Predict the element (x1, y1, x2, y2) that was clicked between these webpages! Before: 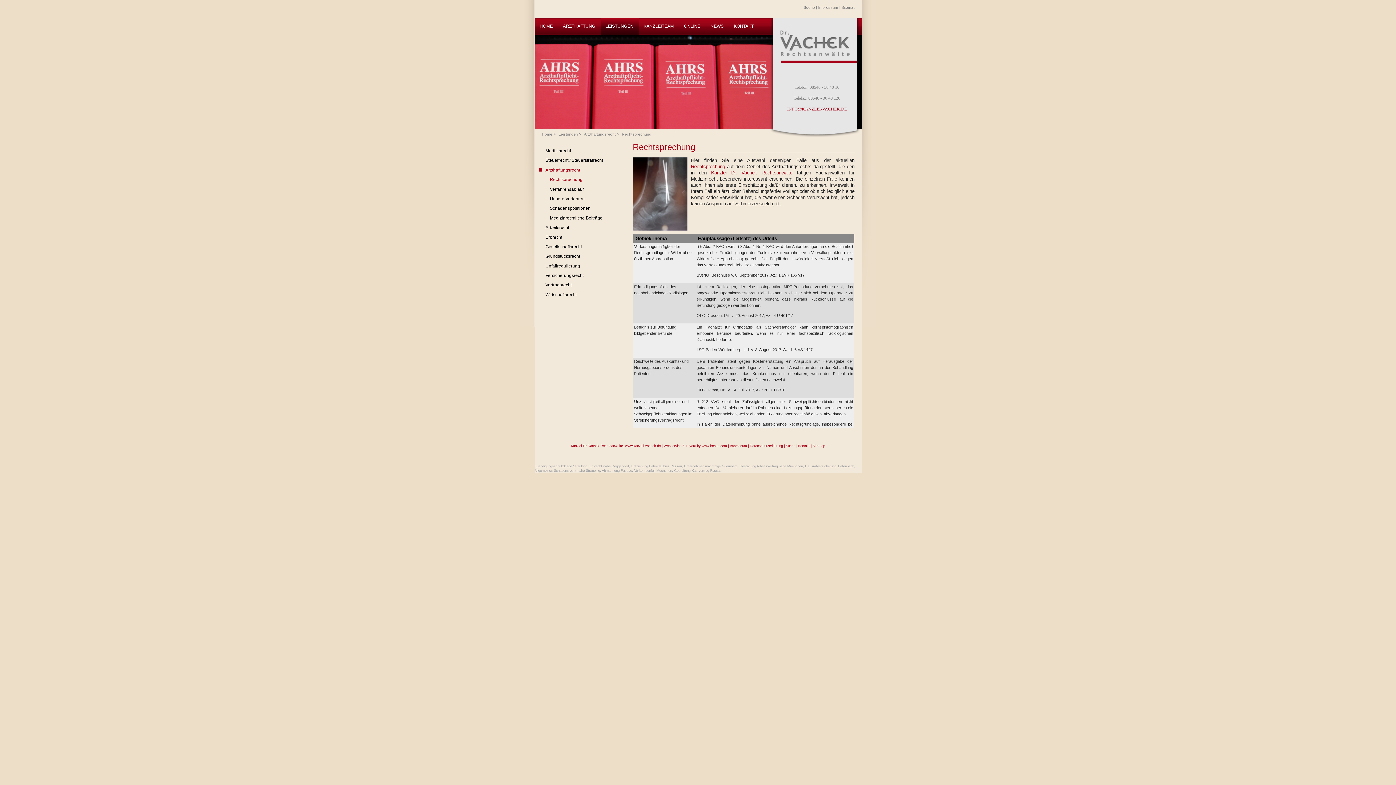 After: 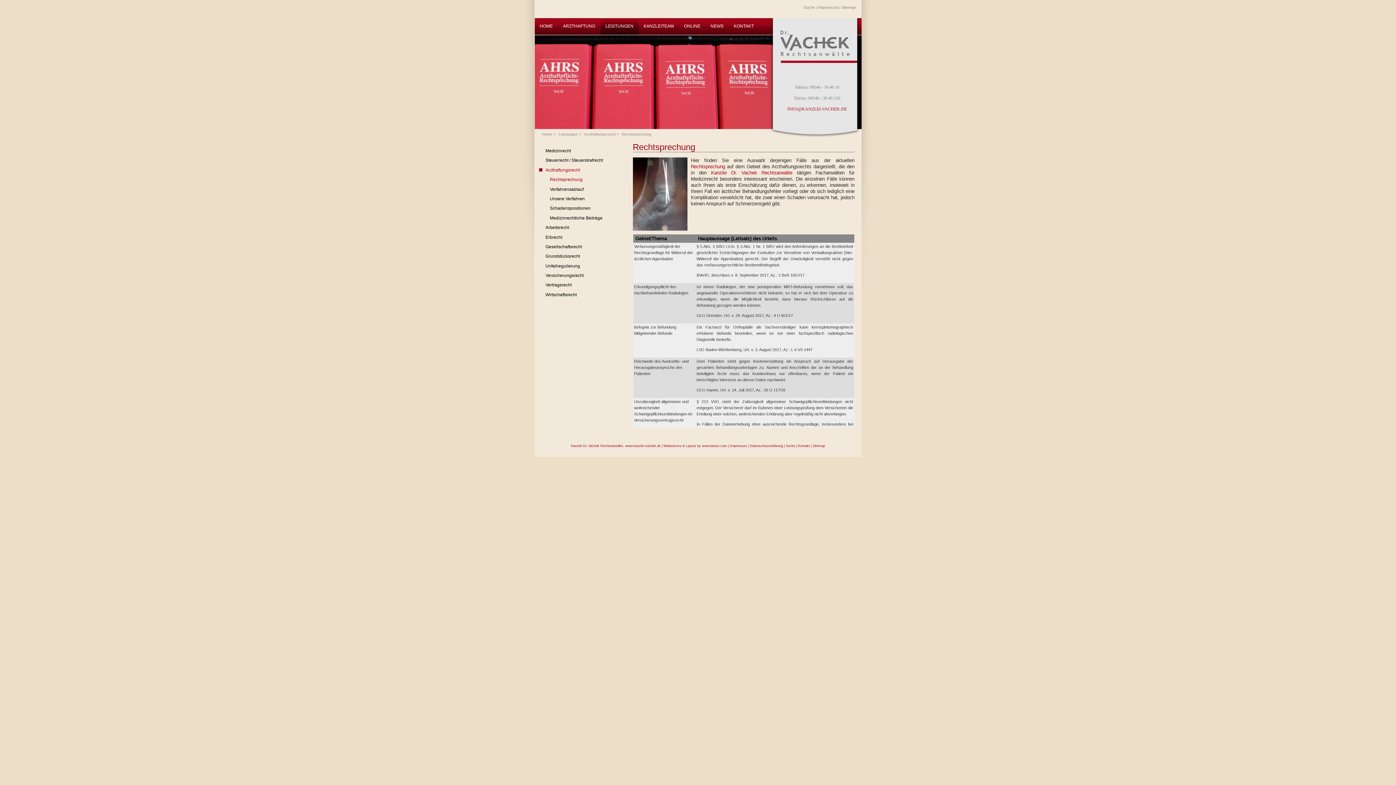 Action: bbox: (622, 132, 651, 136) label: Rechtsprechung